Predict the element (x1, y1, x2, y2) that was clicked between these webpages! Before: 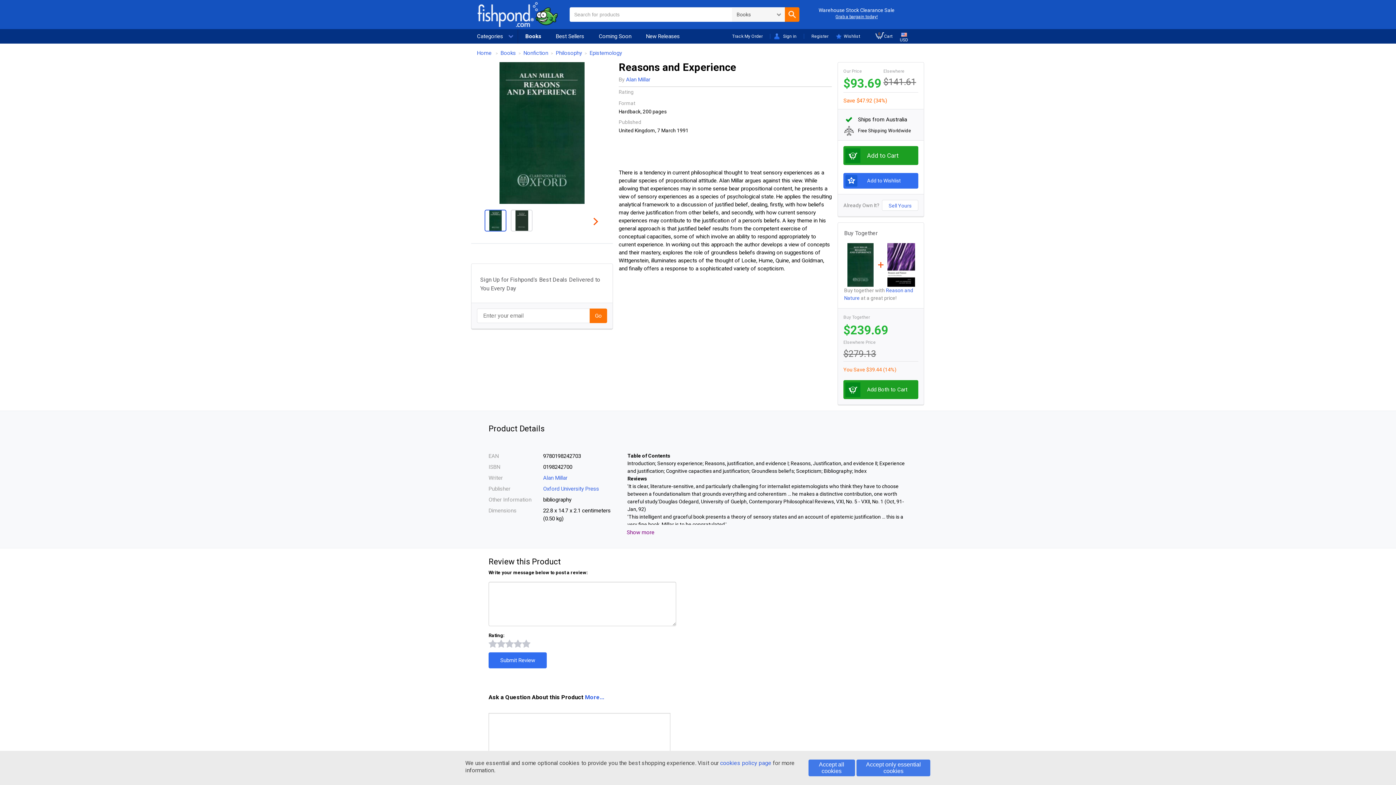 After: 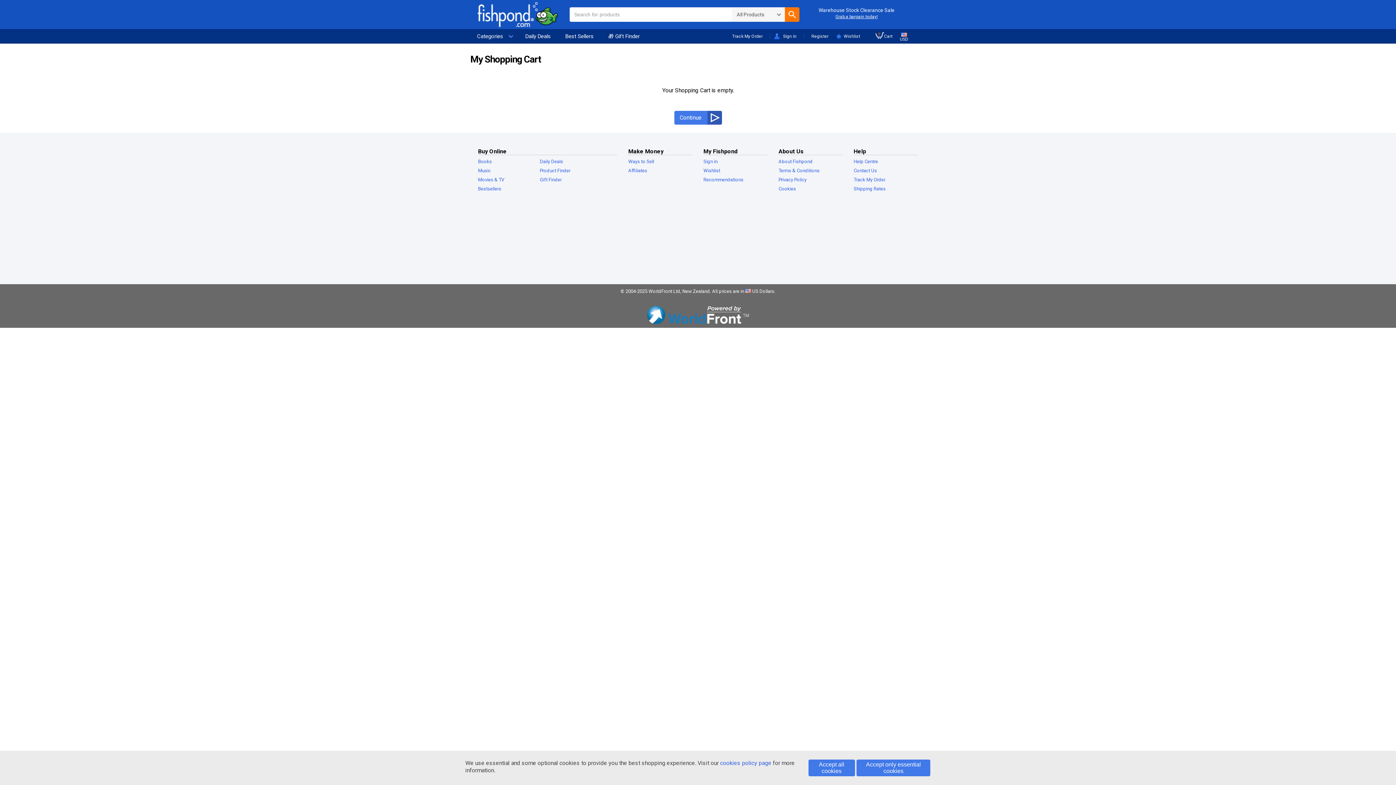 Action: bbox: (867, 29, 900, 43) label: 0
Cart